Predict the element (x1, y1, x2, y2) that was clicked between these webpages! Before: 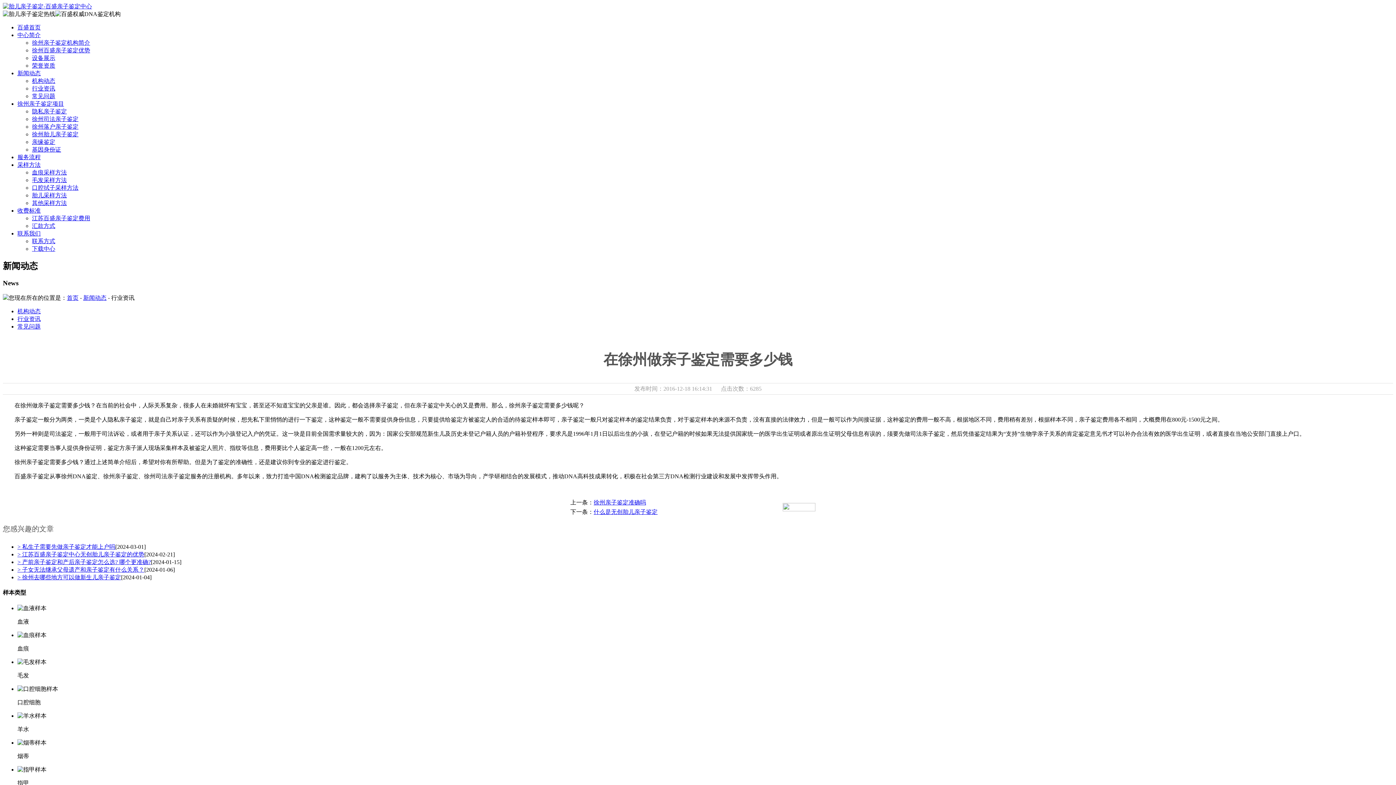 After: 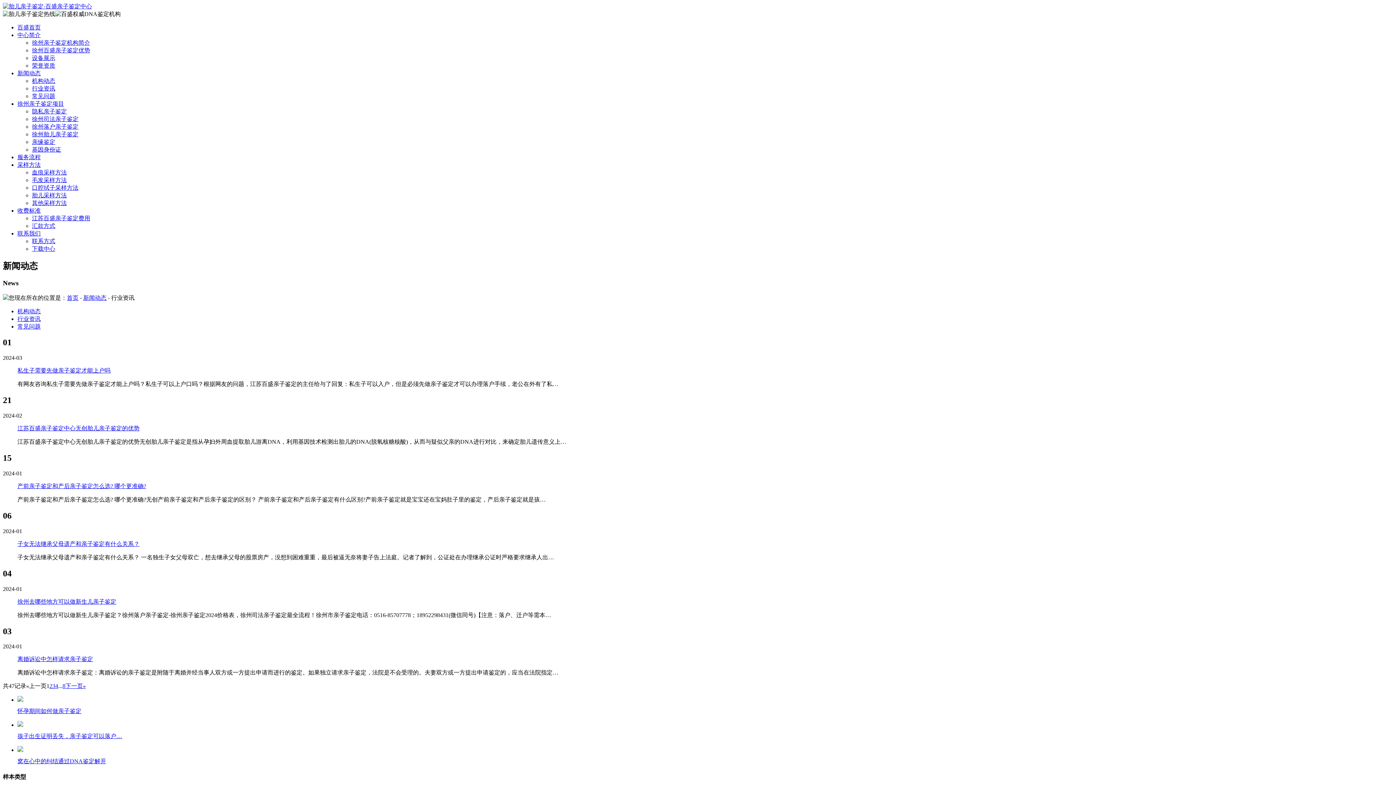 Action: bbox: (17, 315, 40, 322) label: 行业资讯